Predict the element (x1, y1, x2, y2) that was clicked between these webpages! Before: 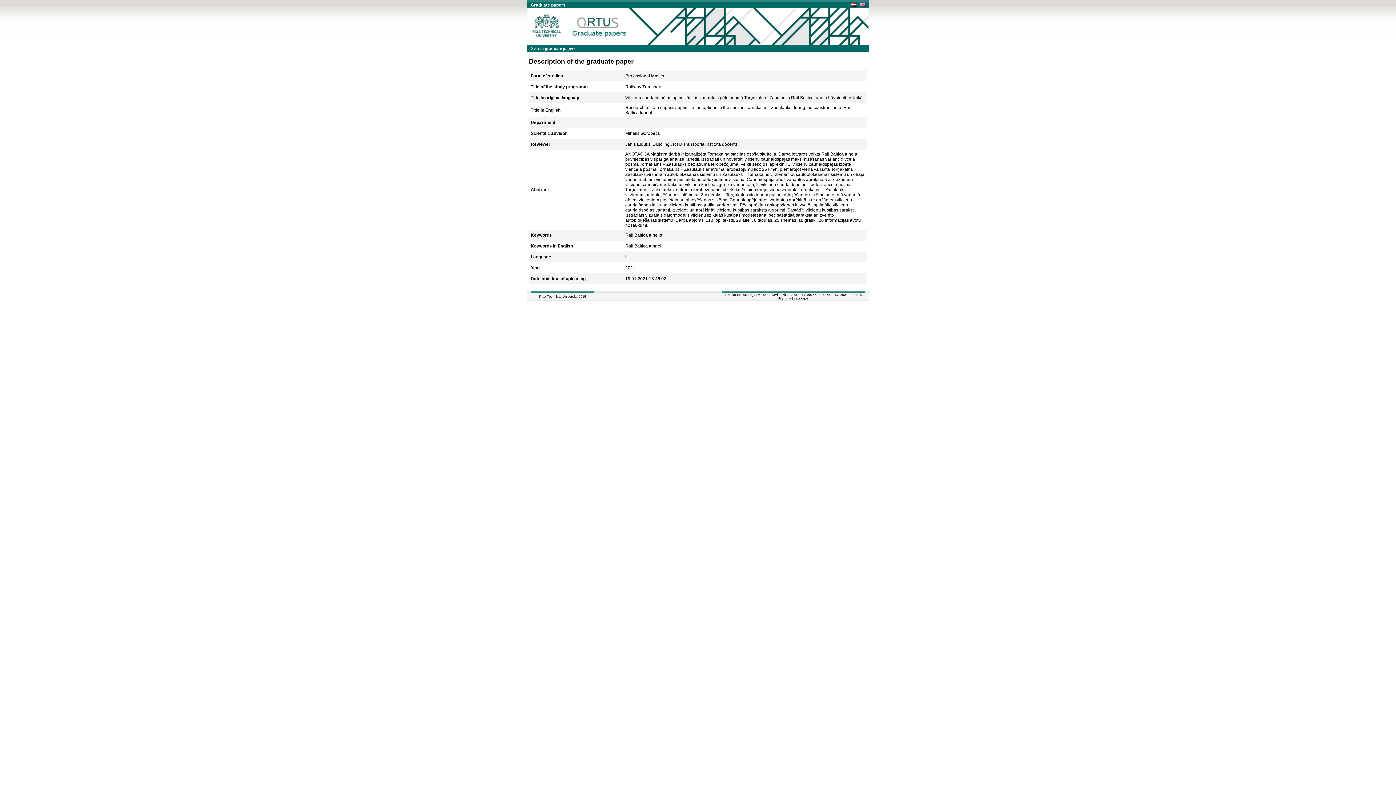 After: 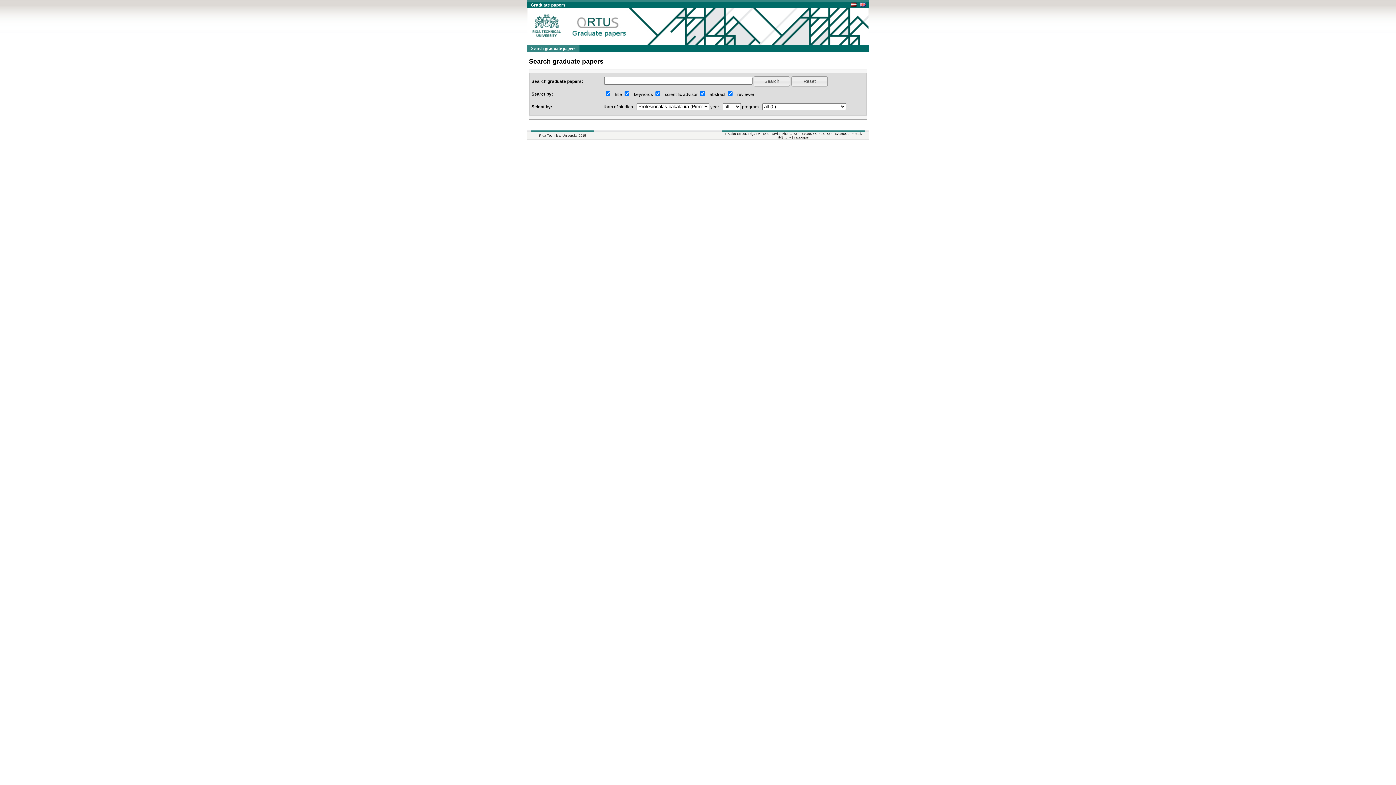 Action: label: Search graduate papers bbox: (527, 44, 579, 52)